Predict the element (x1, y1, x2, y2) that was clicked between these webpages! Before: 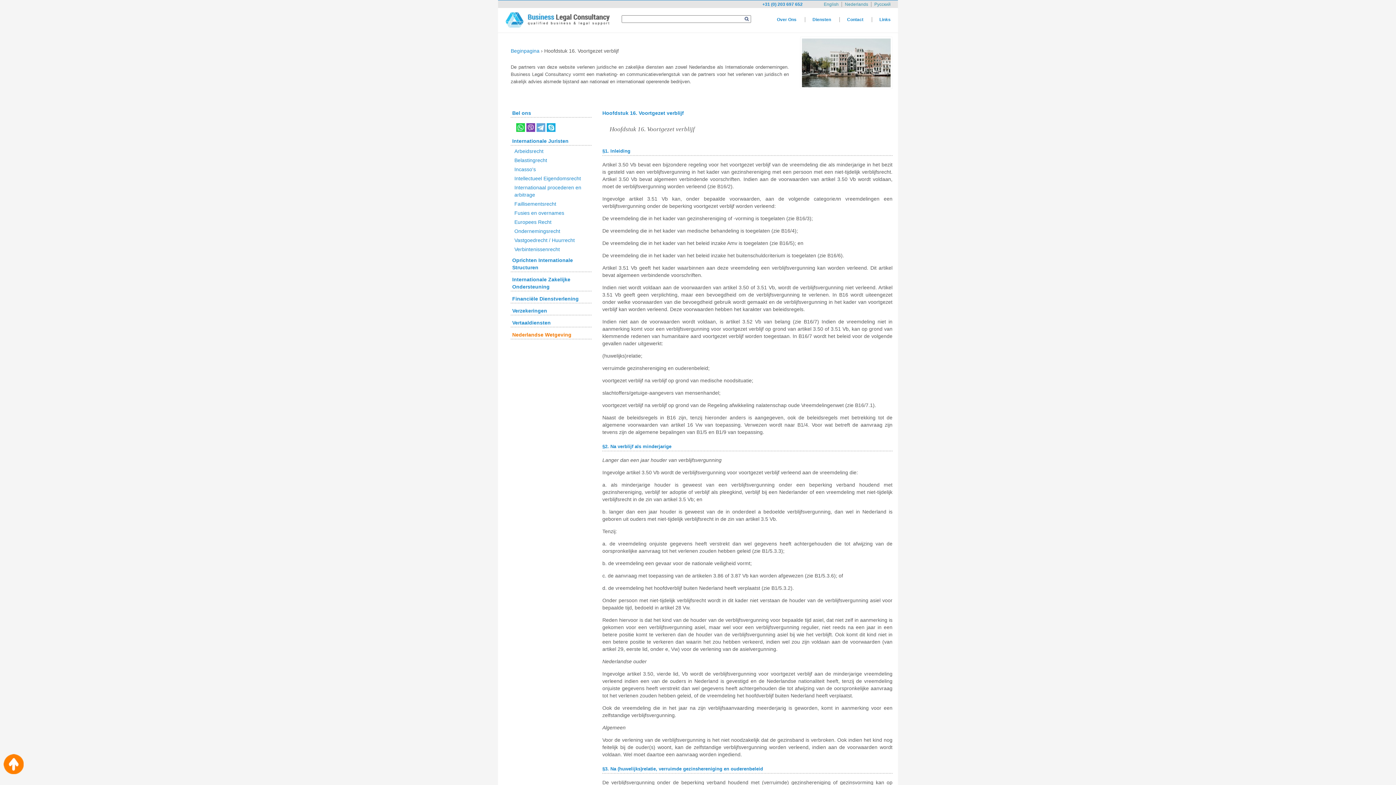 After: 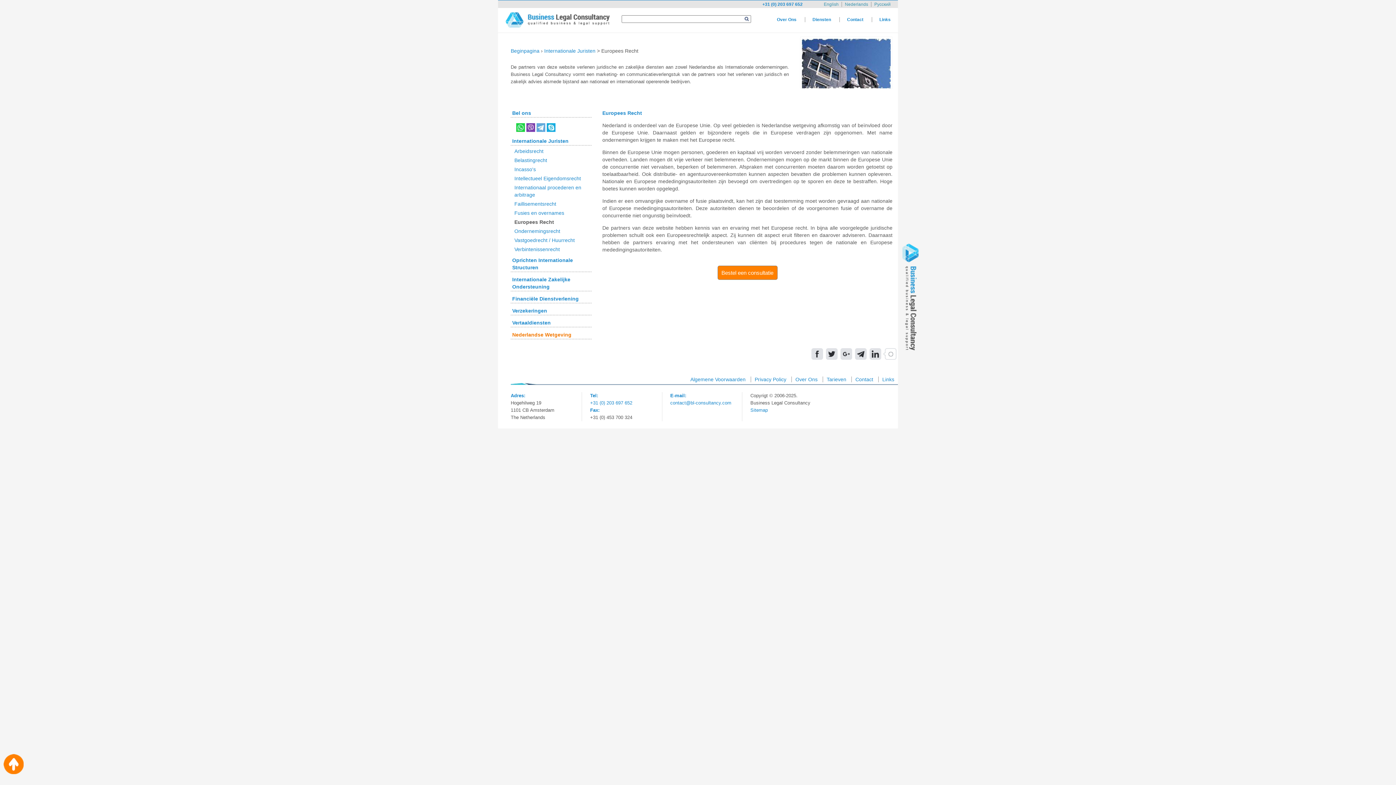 Action: label: Europees Recht bbox: (514, 219, 551, 225)